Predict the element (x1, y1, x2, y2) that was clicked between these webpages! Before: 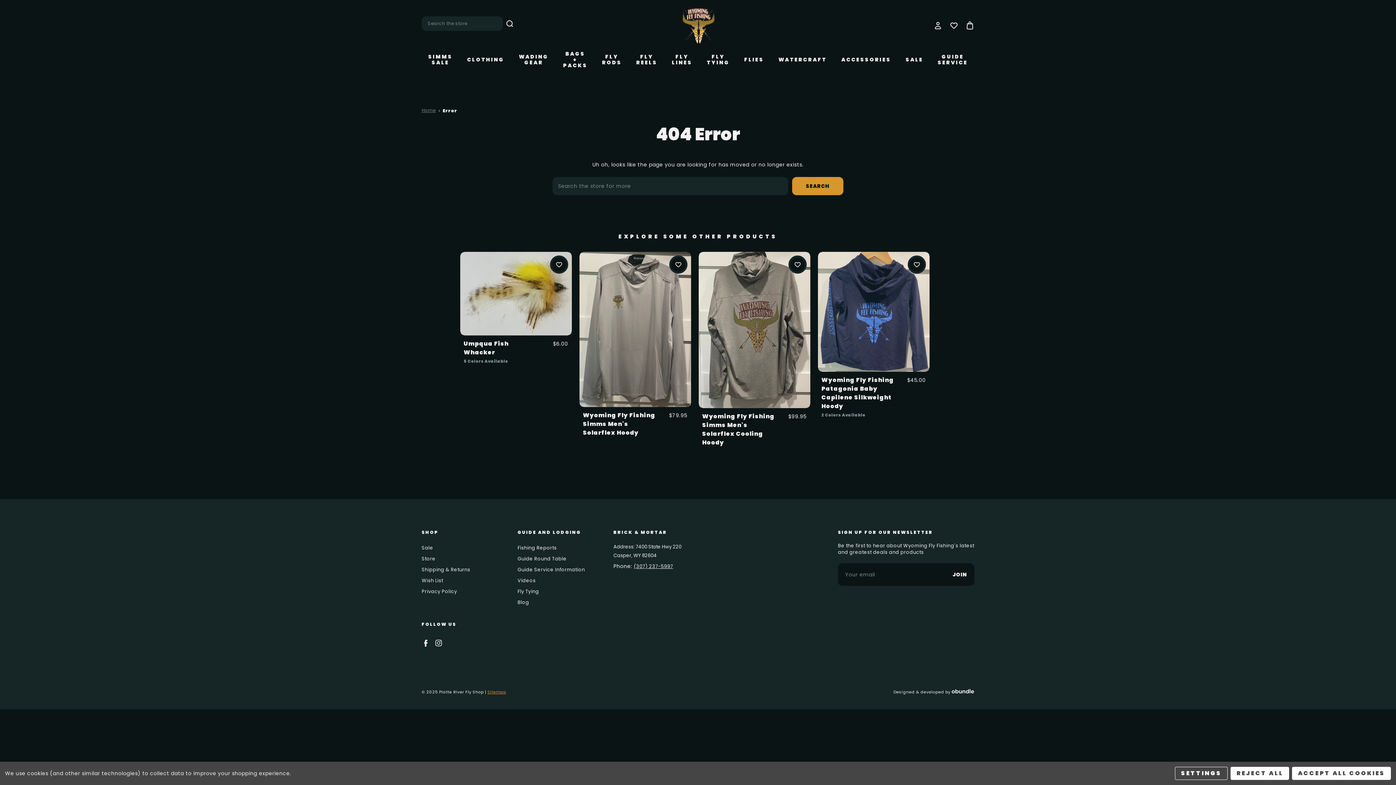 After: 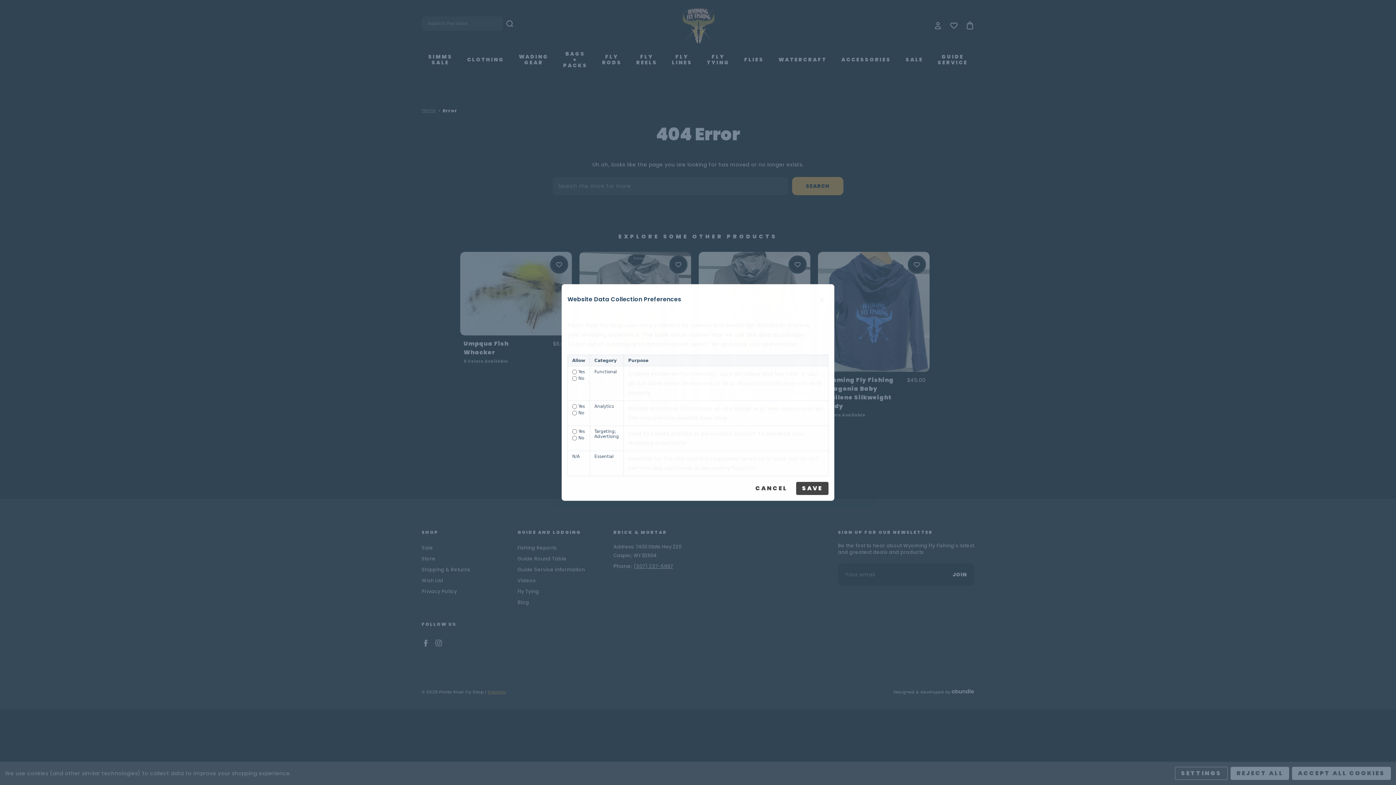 Action: bbox: (1175, 767, 1228, 780) label: SETTINGS